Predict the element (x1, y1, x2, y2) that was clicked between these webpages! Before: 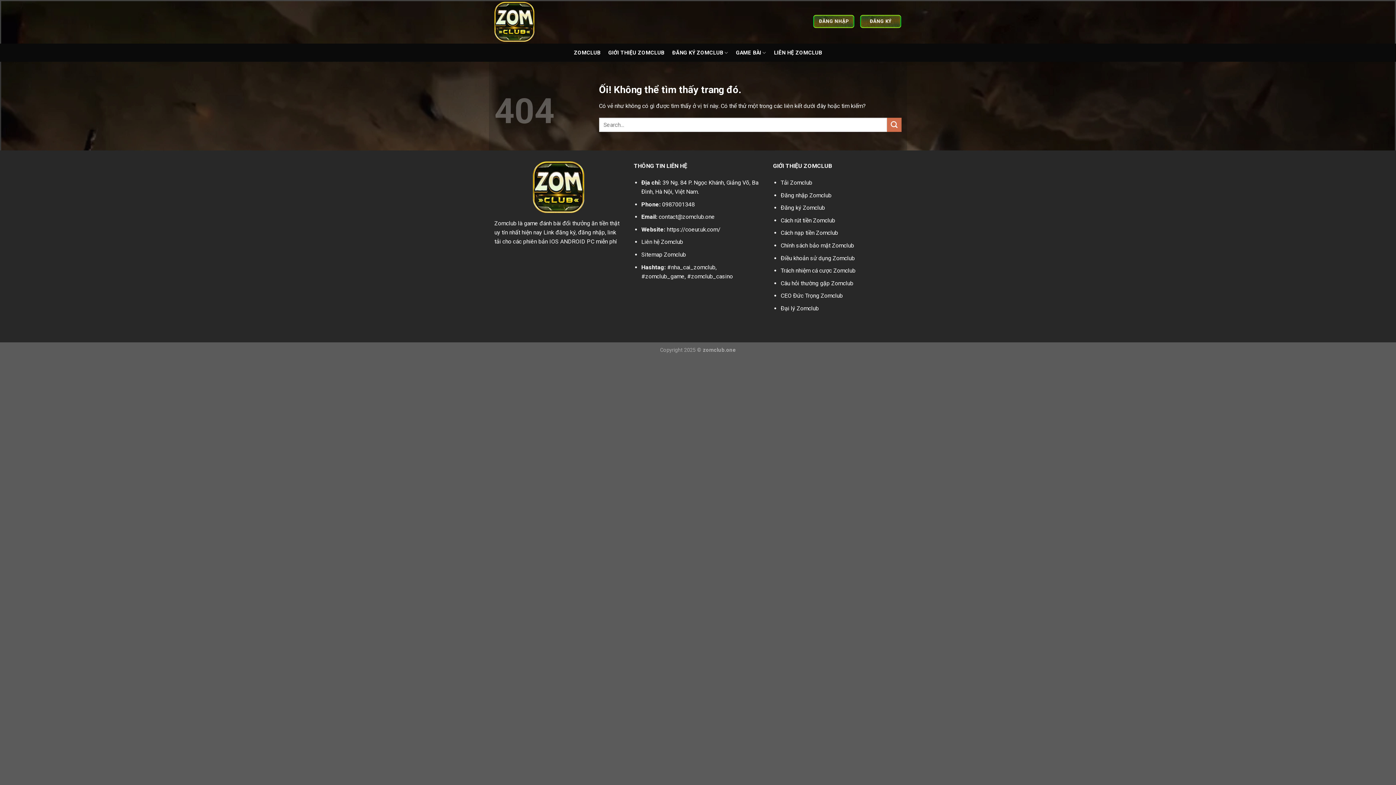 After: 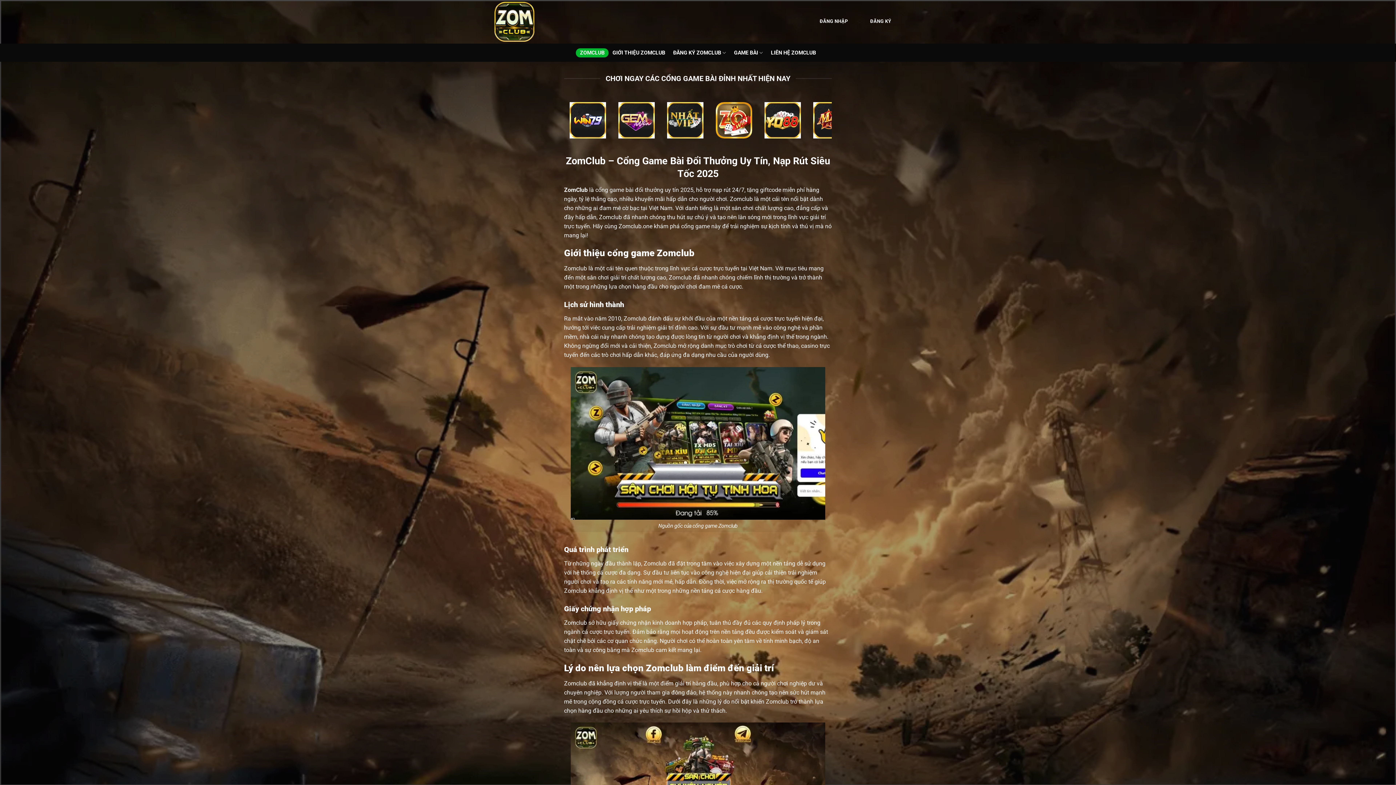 Action: bbox: (570, 48, 604, 57) label: ZOMCLUB